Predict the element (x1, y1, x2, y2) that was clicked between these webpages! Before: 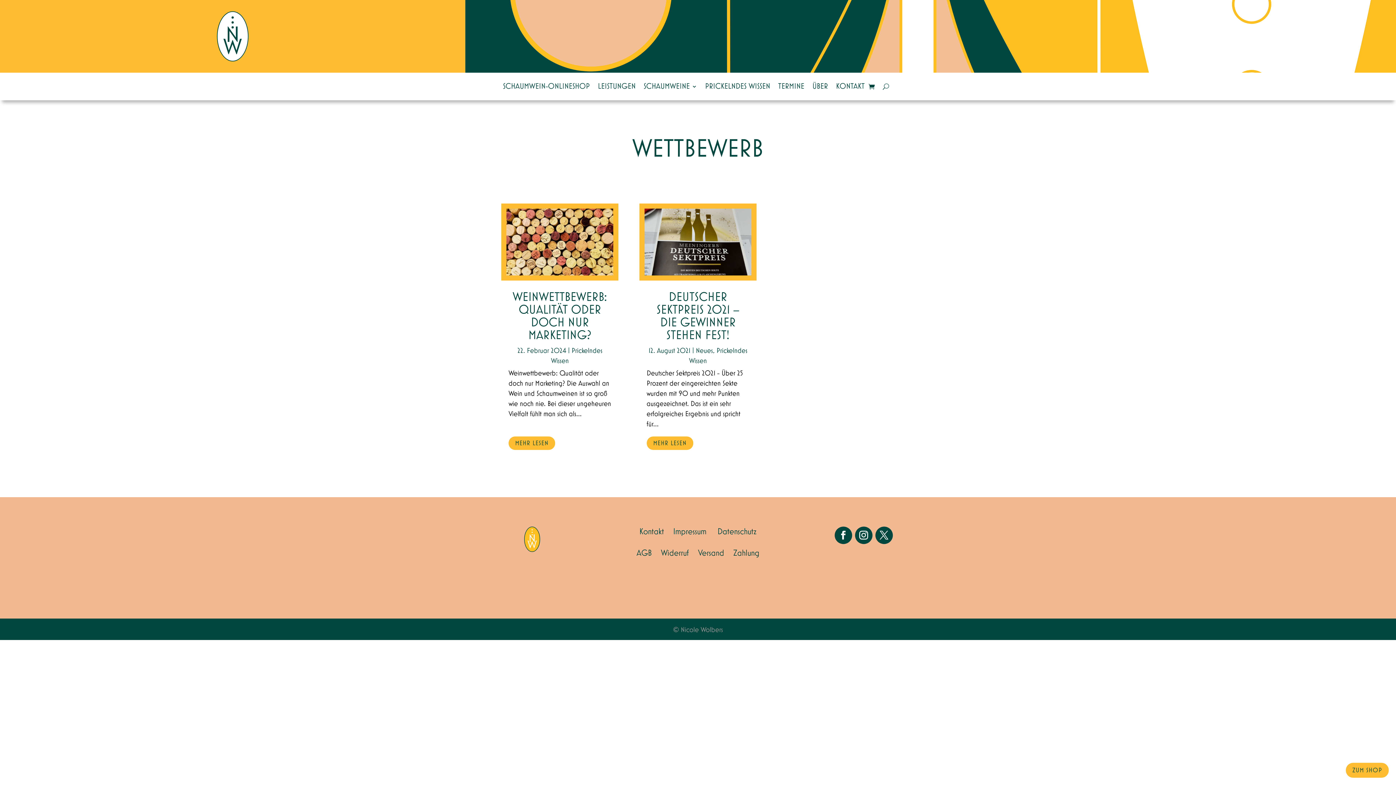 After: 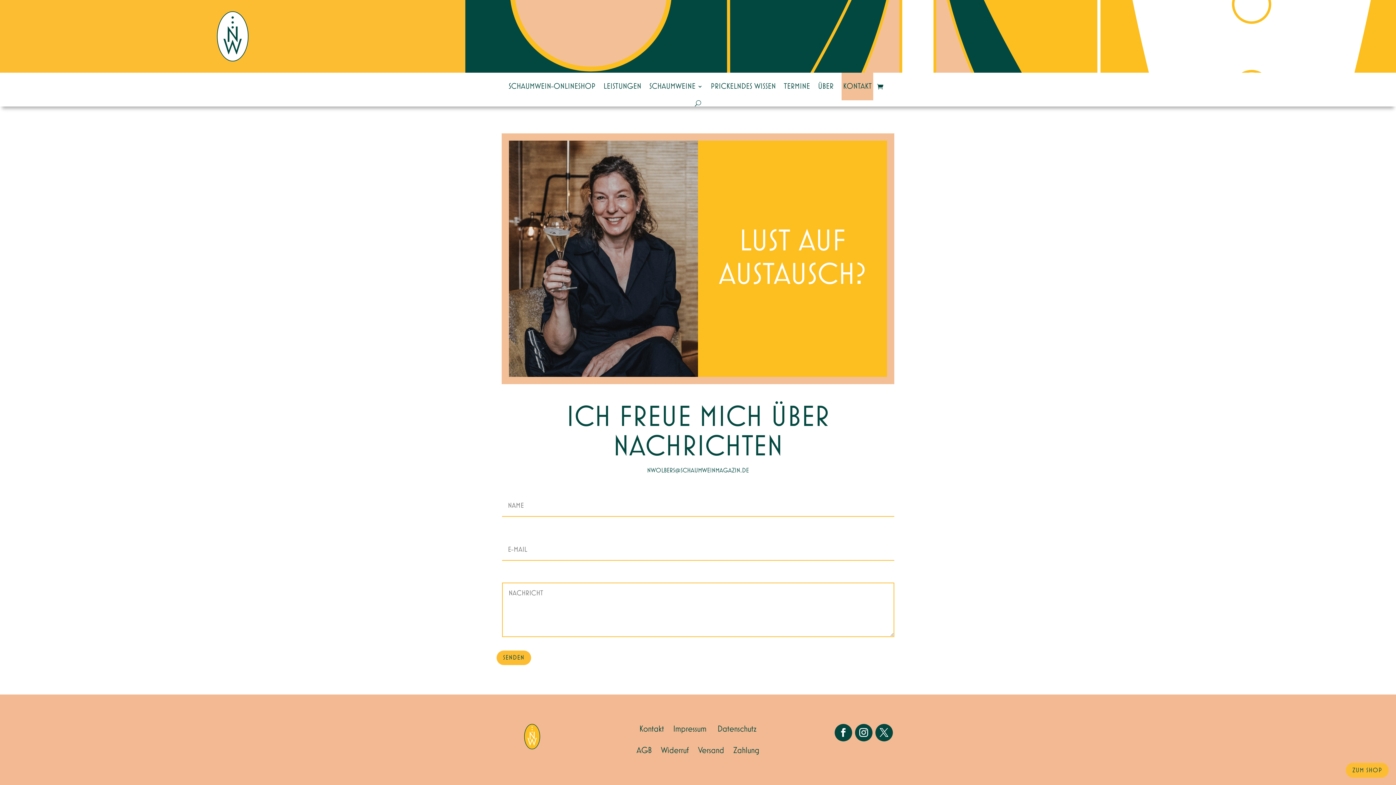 Action: label: Kontakt bbox: (639, 527, 664, 536)